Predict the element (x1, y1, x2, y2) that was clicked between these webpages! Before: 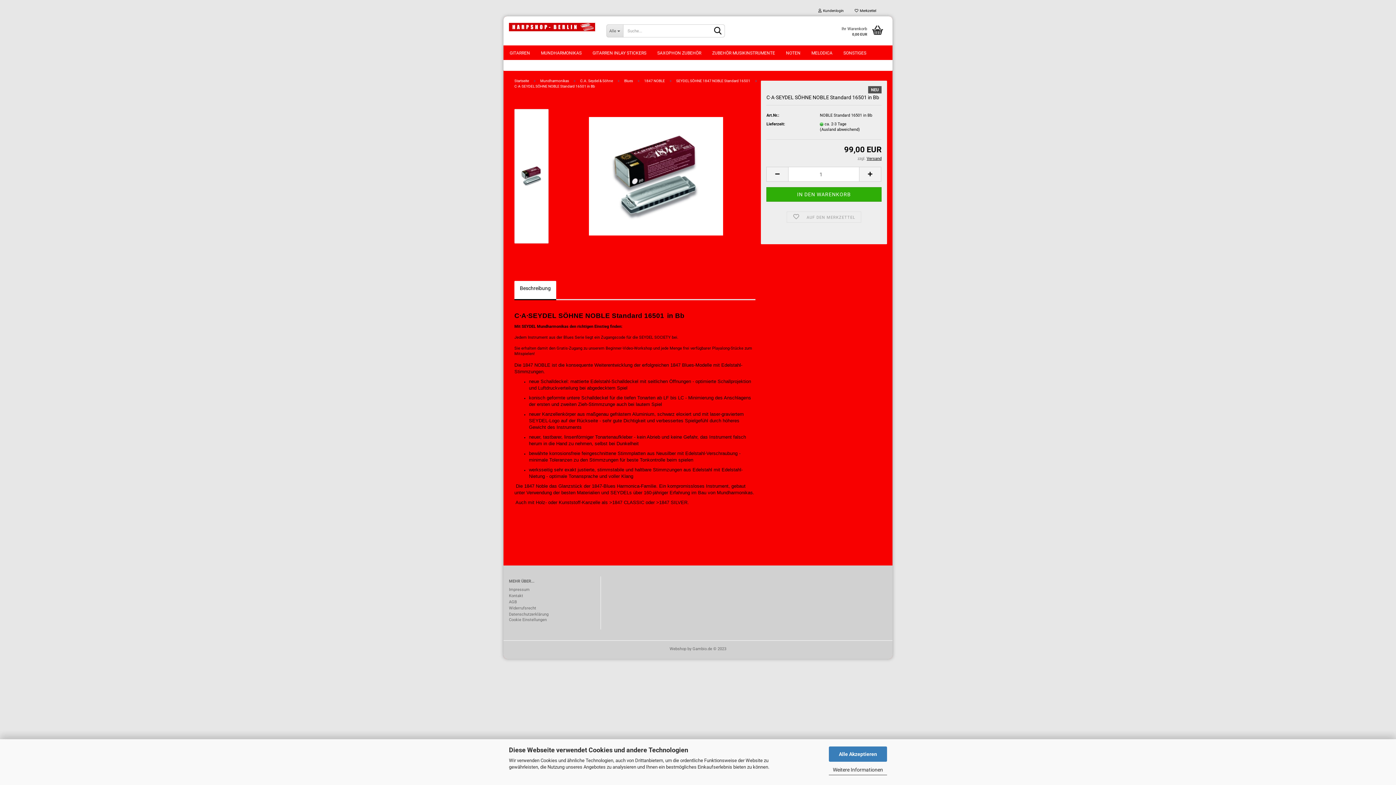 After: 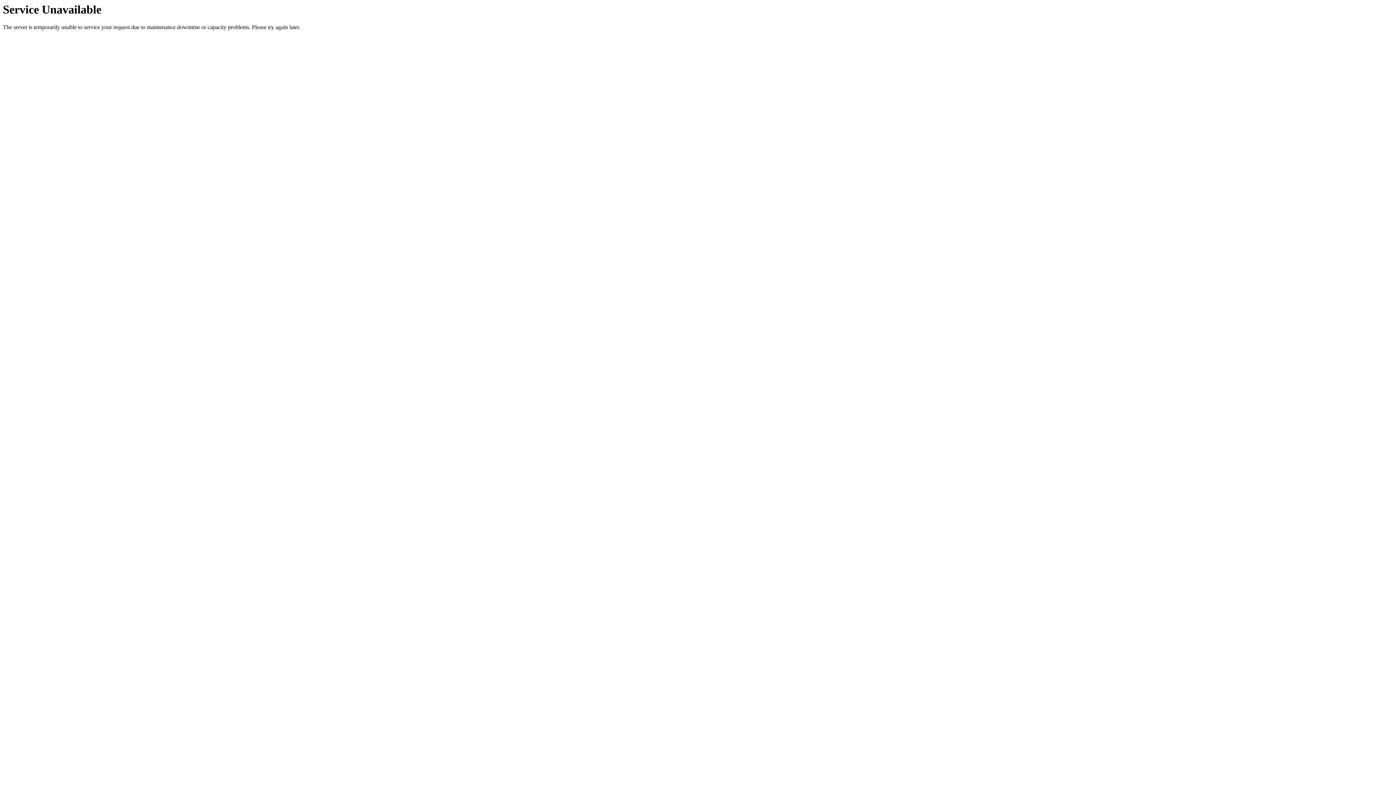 Action: label: Startseite bbox: (514, 78, 529, 82)